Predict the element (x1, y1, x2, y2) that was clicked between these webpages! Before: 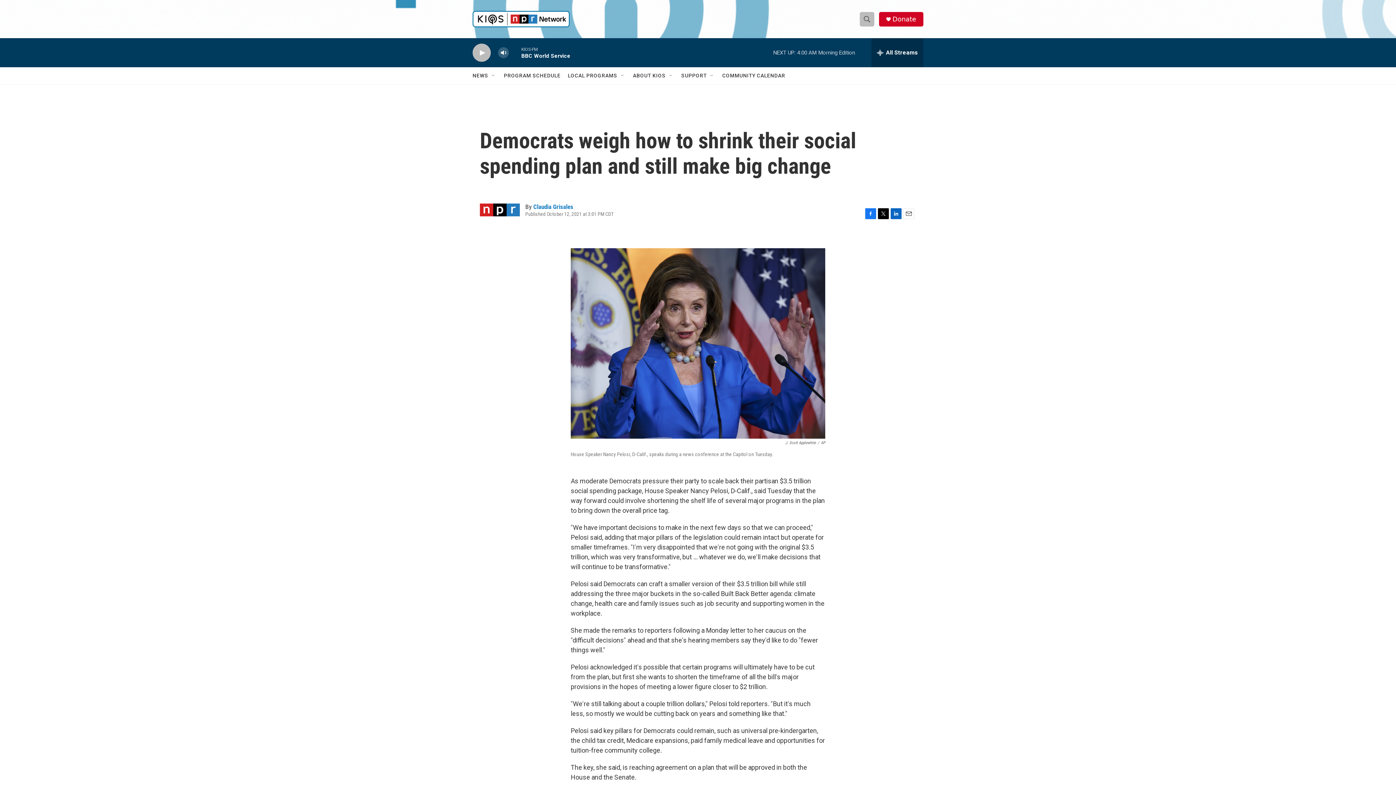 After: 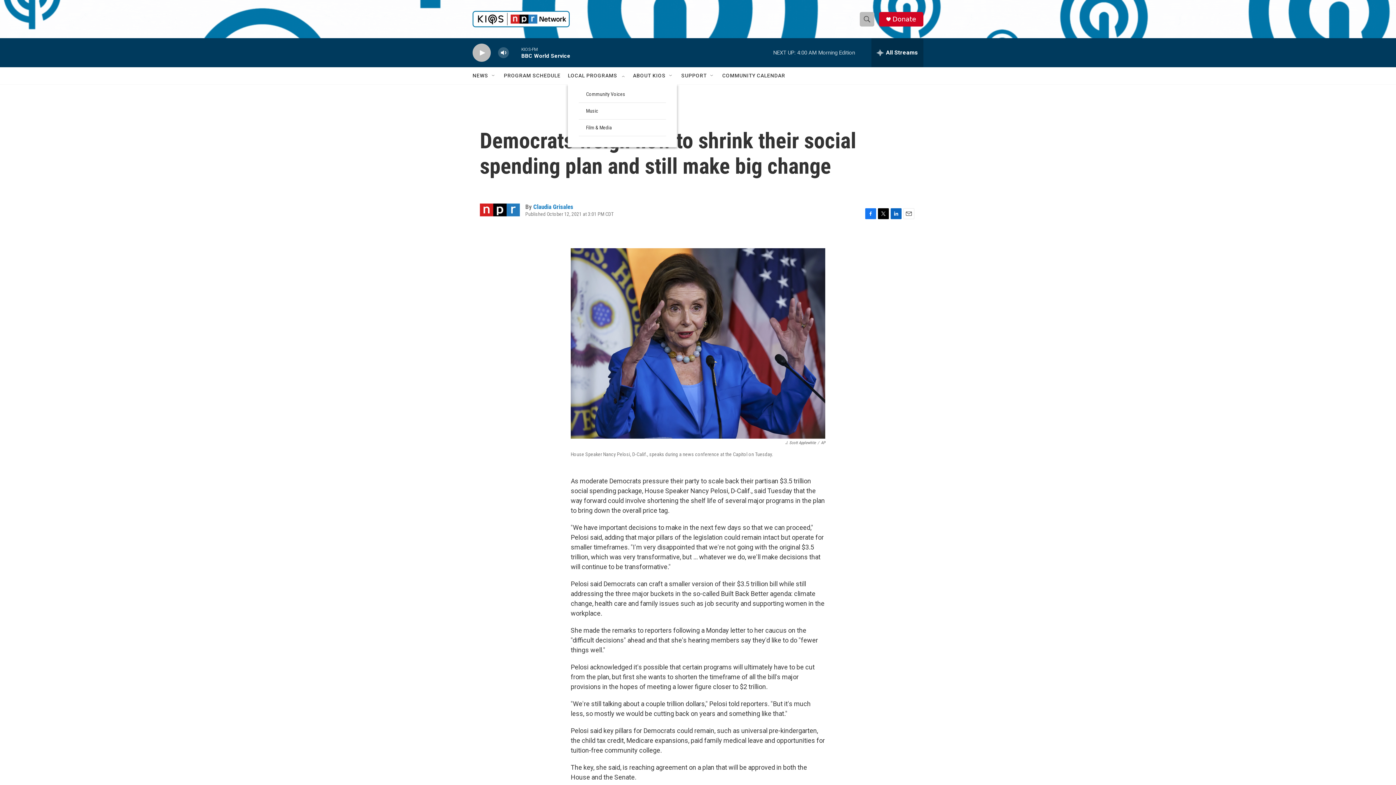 Action: label: Open Sub Navigation bbox: (620, 72, 625, 78)